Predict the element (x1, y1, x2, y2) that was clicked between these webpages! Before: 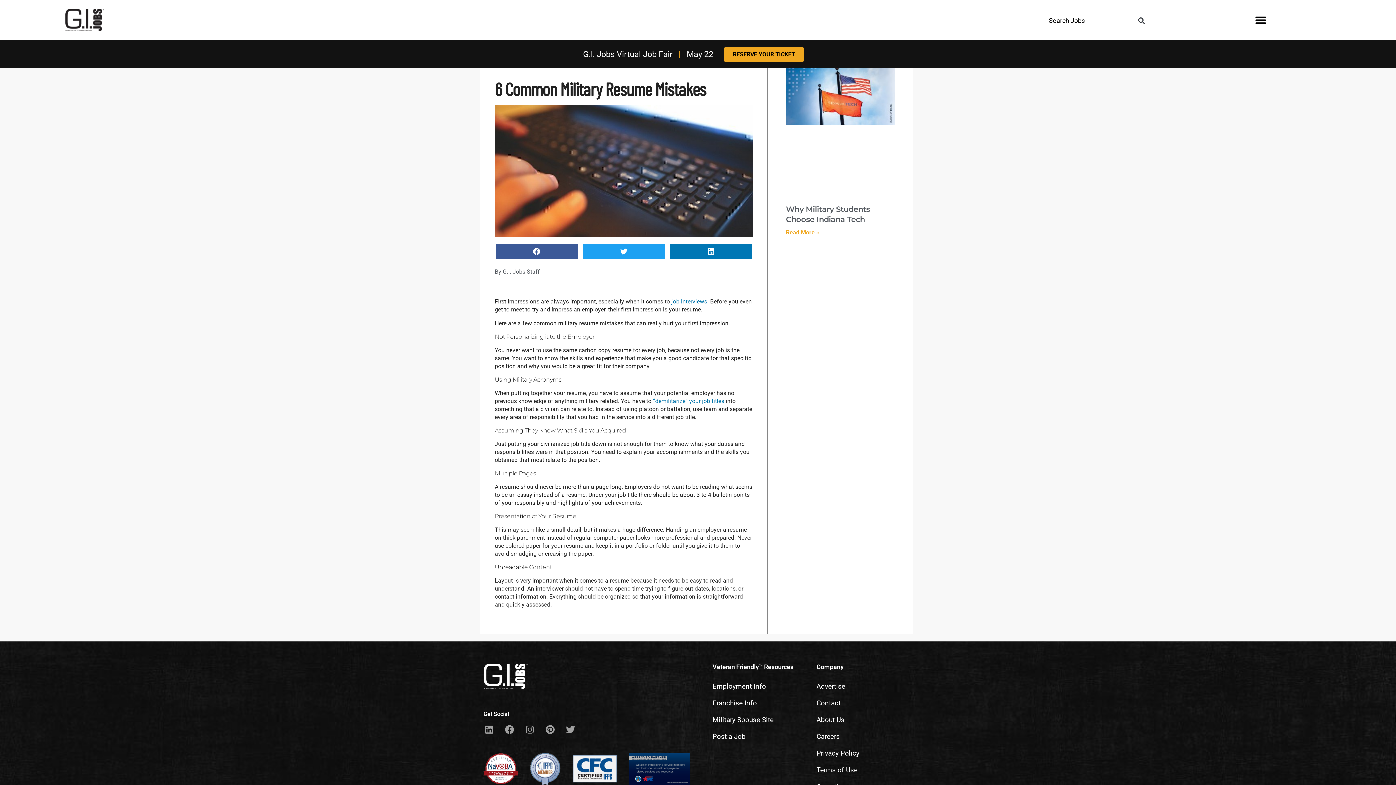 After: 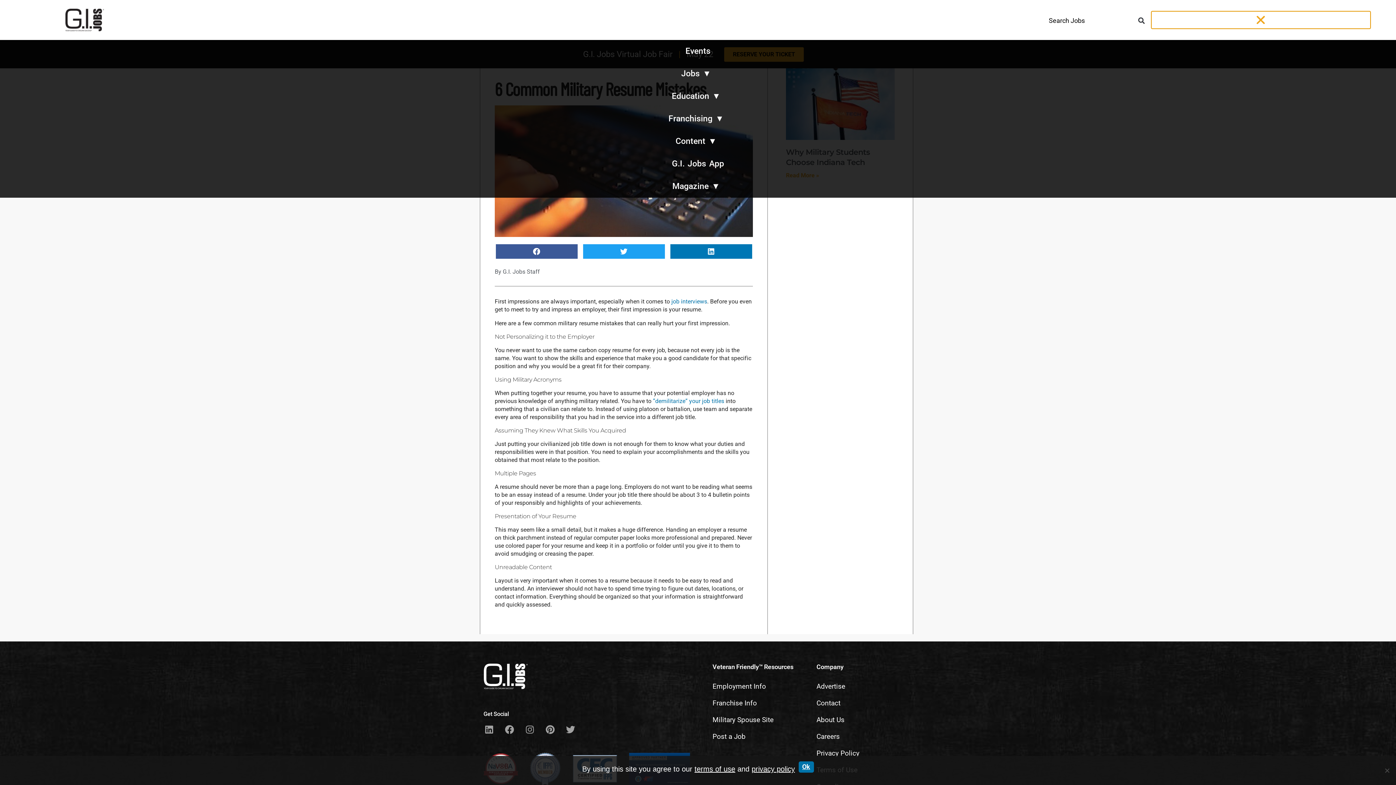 Action: label: Menu Toggle bbox: (1151, 11, 1370, 28)